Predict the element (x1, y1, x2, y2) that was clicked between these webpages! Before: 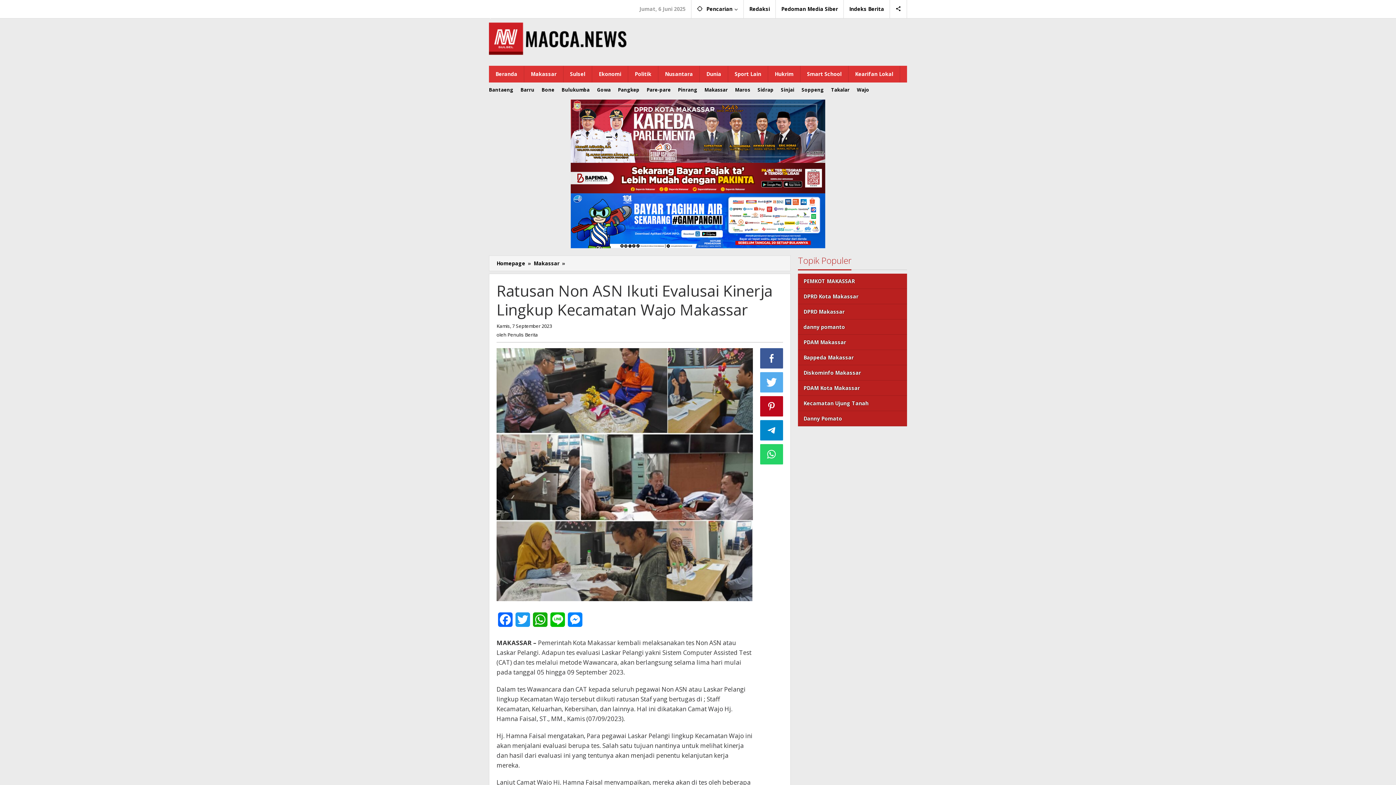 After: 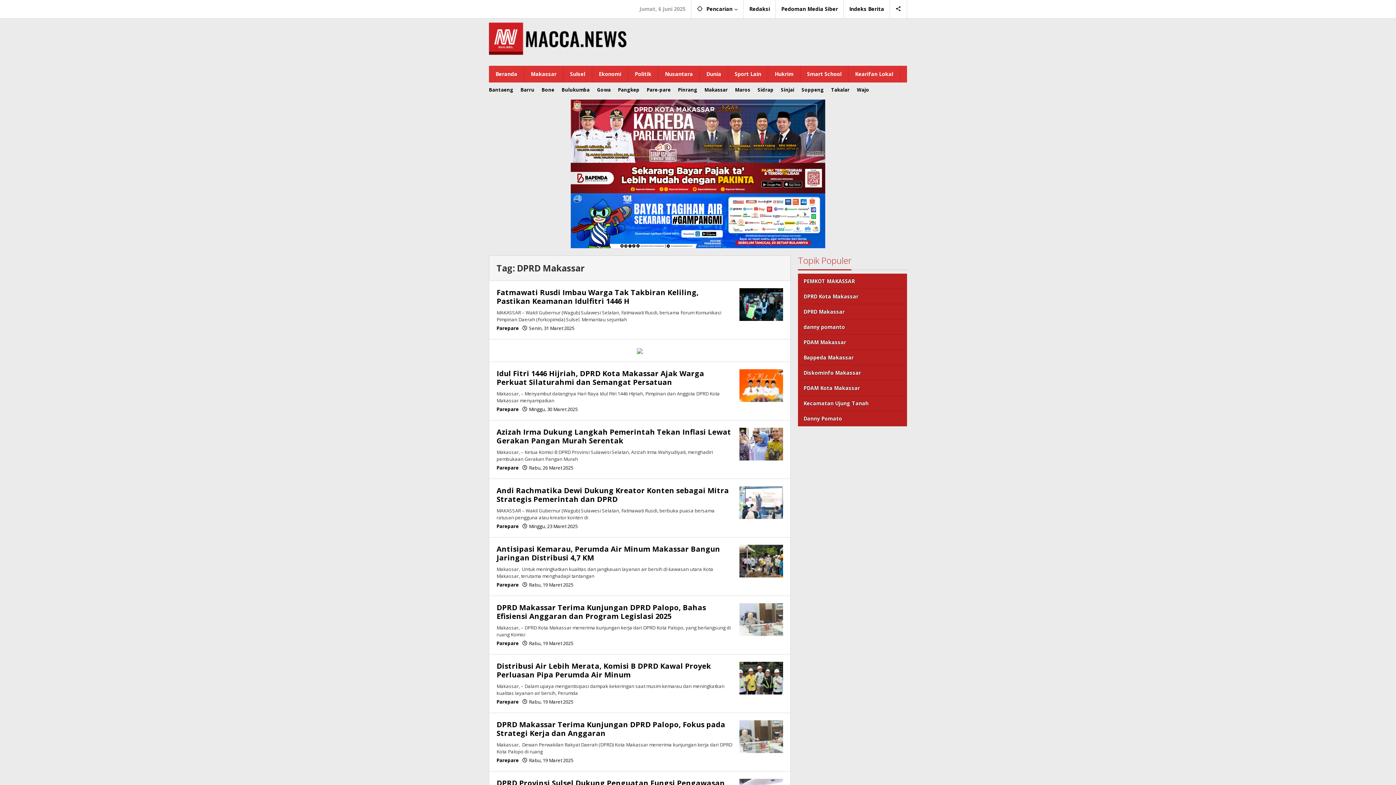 Action: bbox: (798, 304, 907, 319) label: DPRD Makassar